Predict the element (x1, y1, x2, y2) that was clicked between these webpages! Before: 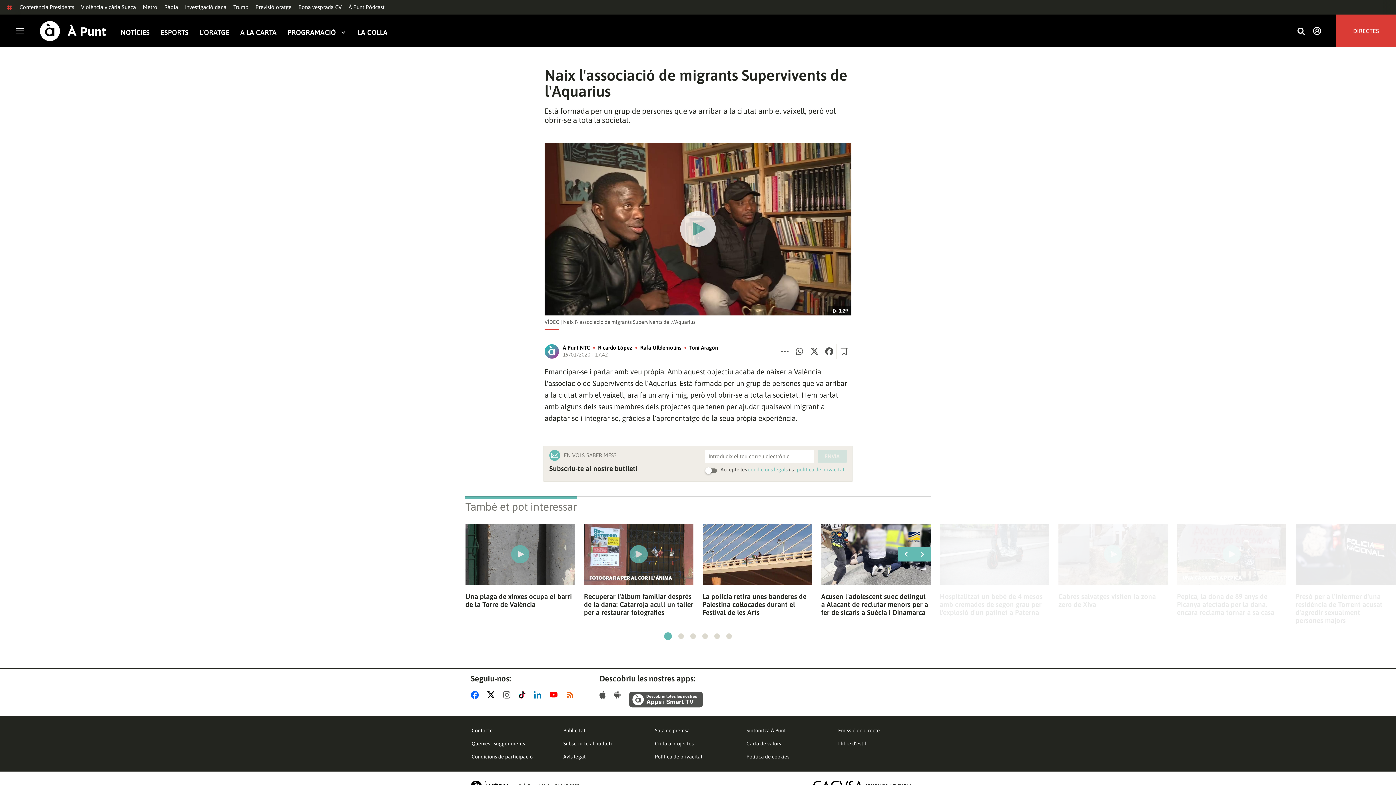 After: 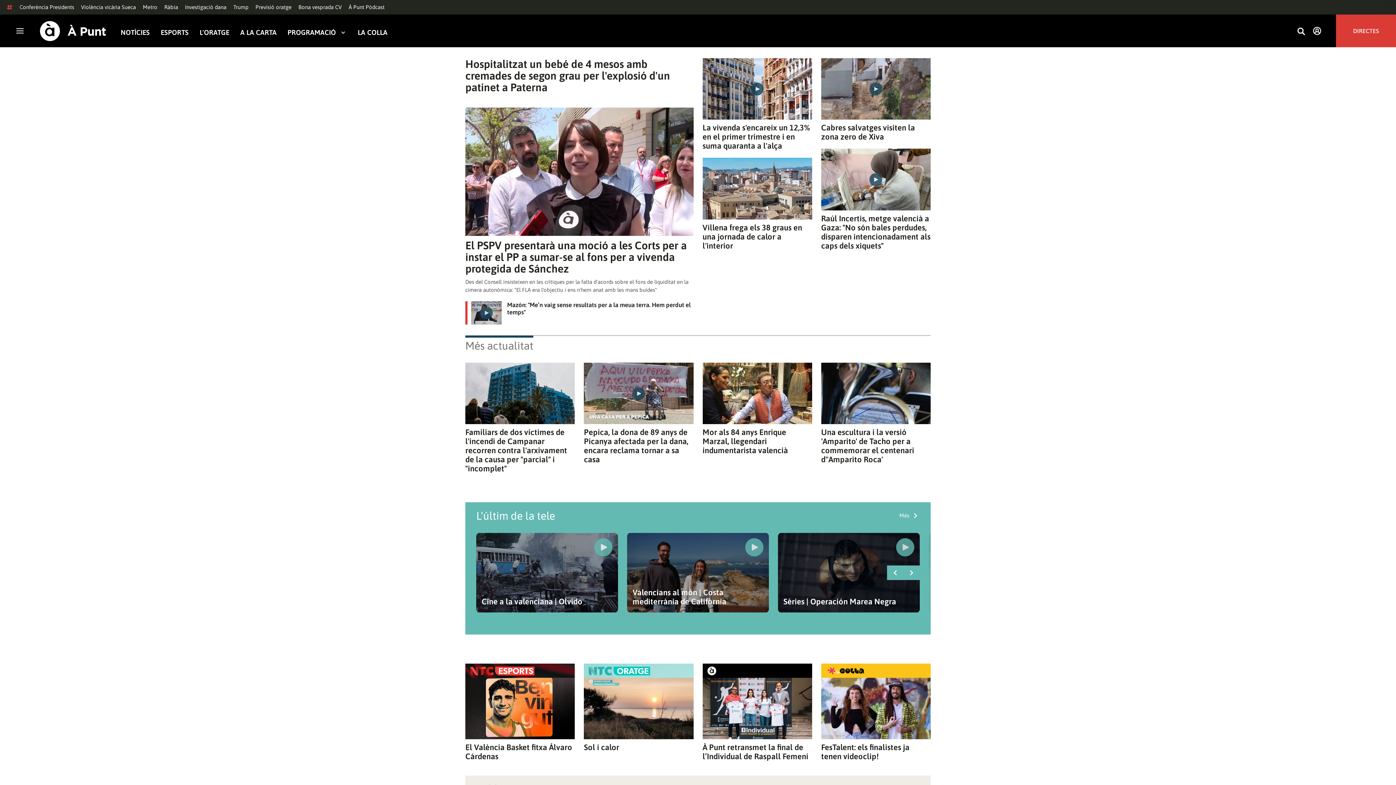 Action: bbox: (40, 20, 106, 40)